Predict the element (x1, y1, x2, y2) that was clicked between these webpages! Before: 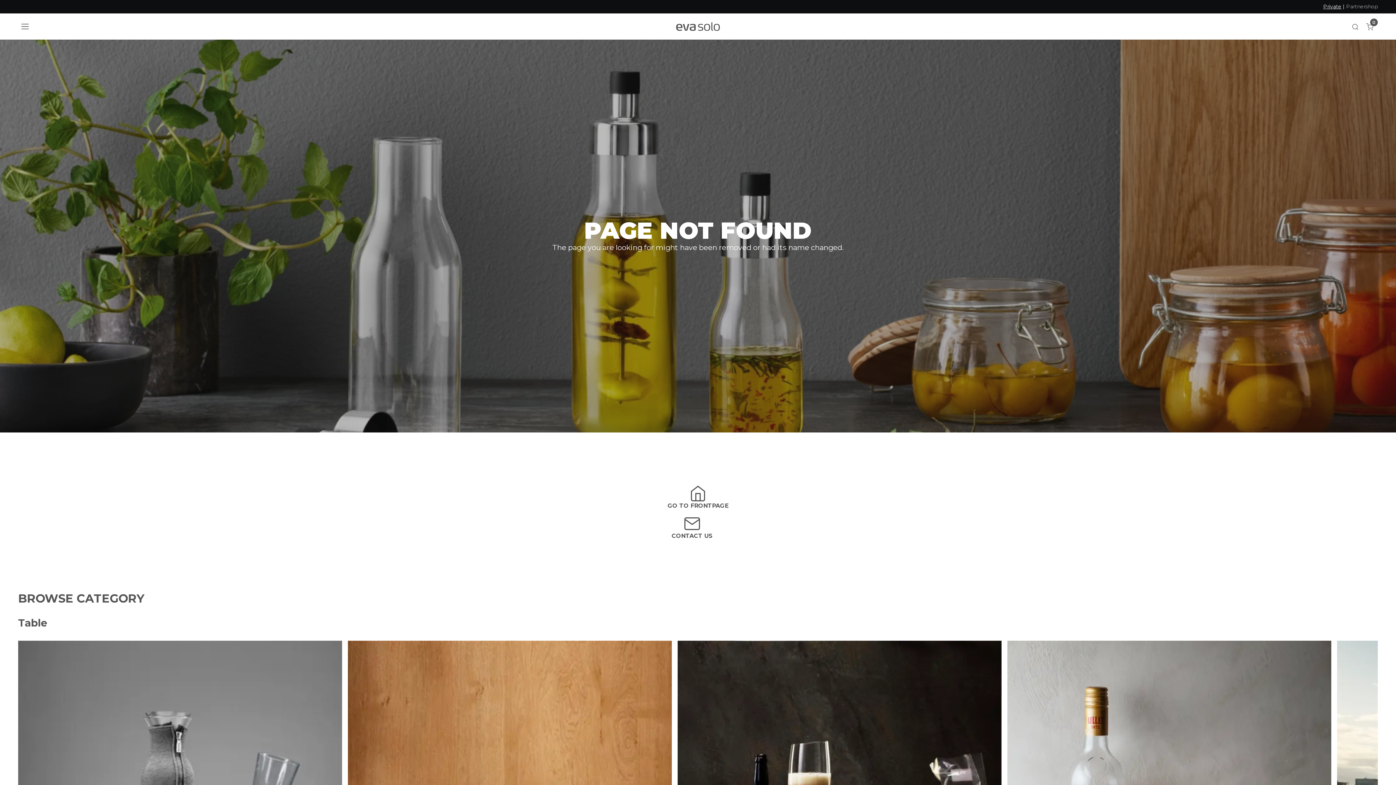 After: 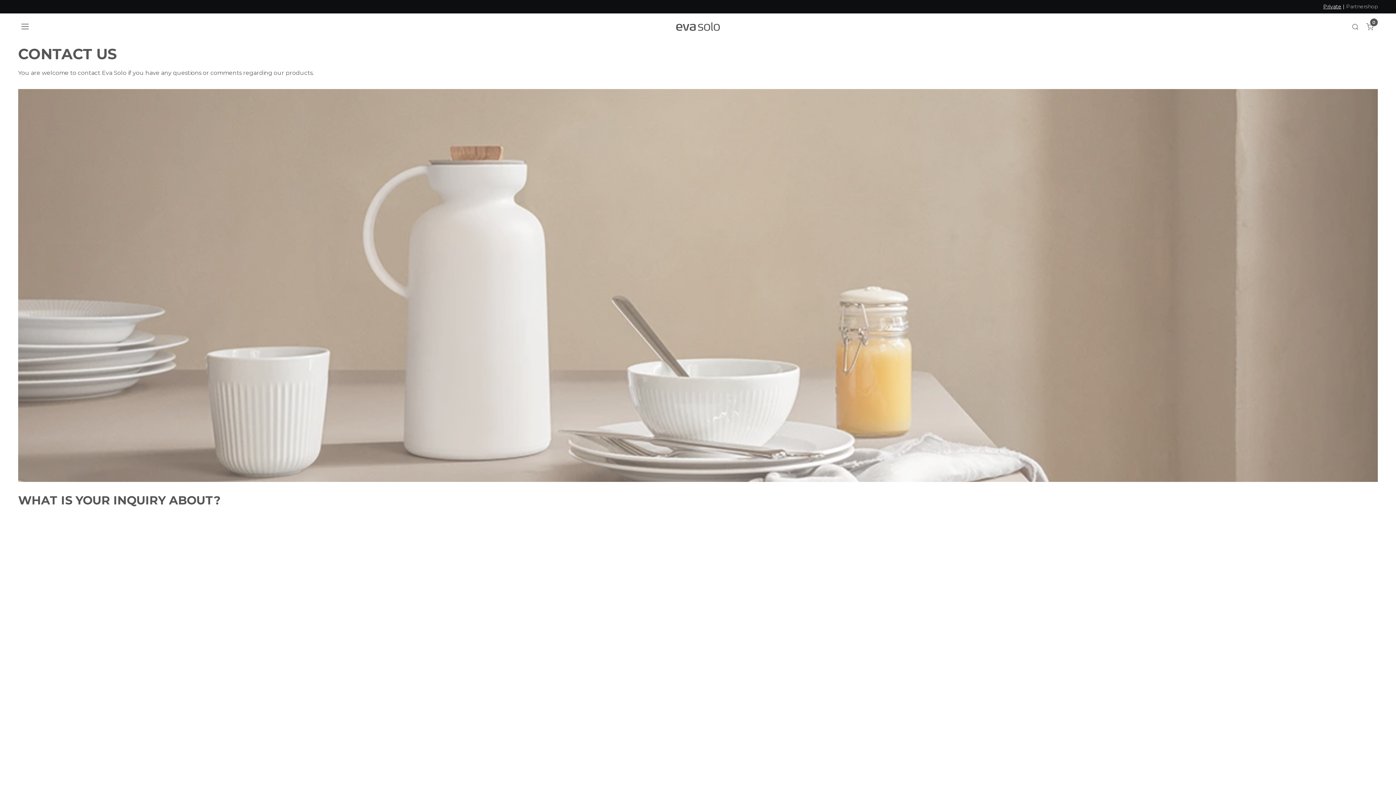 Action: bbox: (471, 515, 913, 539) label: CONTACT US